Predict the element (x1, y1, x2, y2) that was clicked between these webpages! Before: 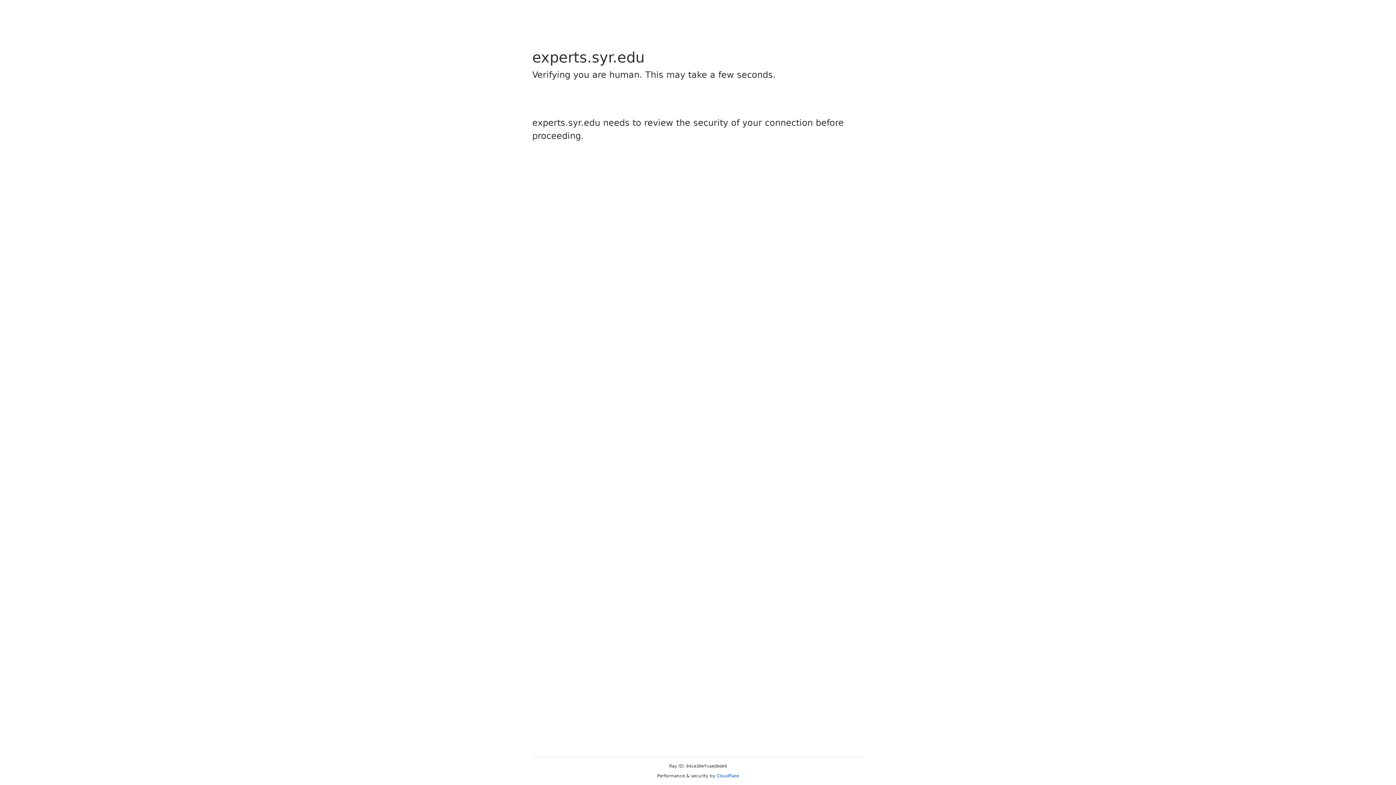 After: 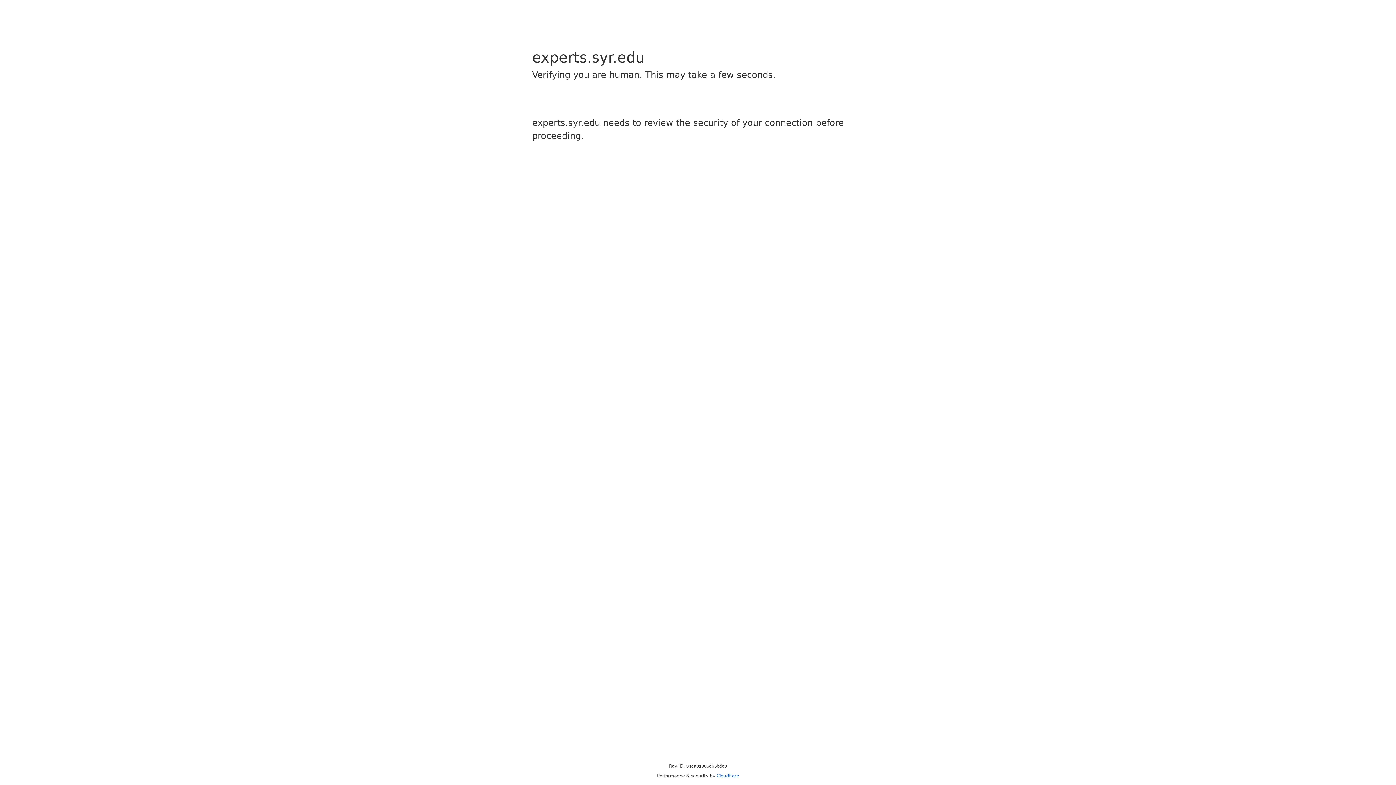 Action: bbox: (716, 773, 739, 778) label: Cloudflare